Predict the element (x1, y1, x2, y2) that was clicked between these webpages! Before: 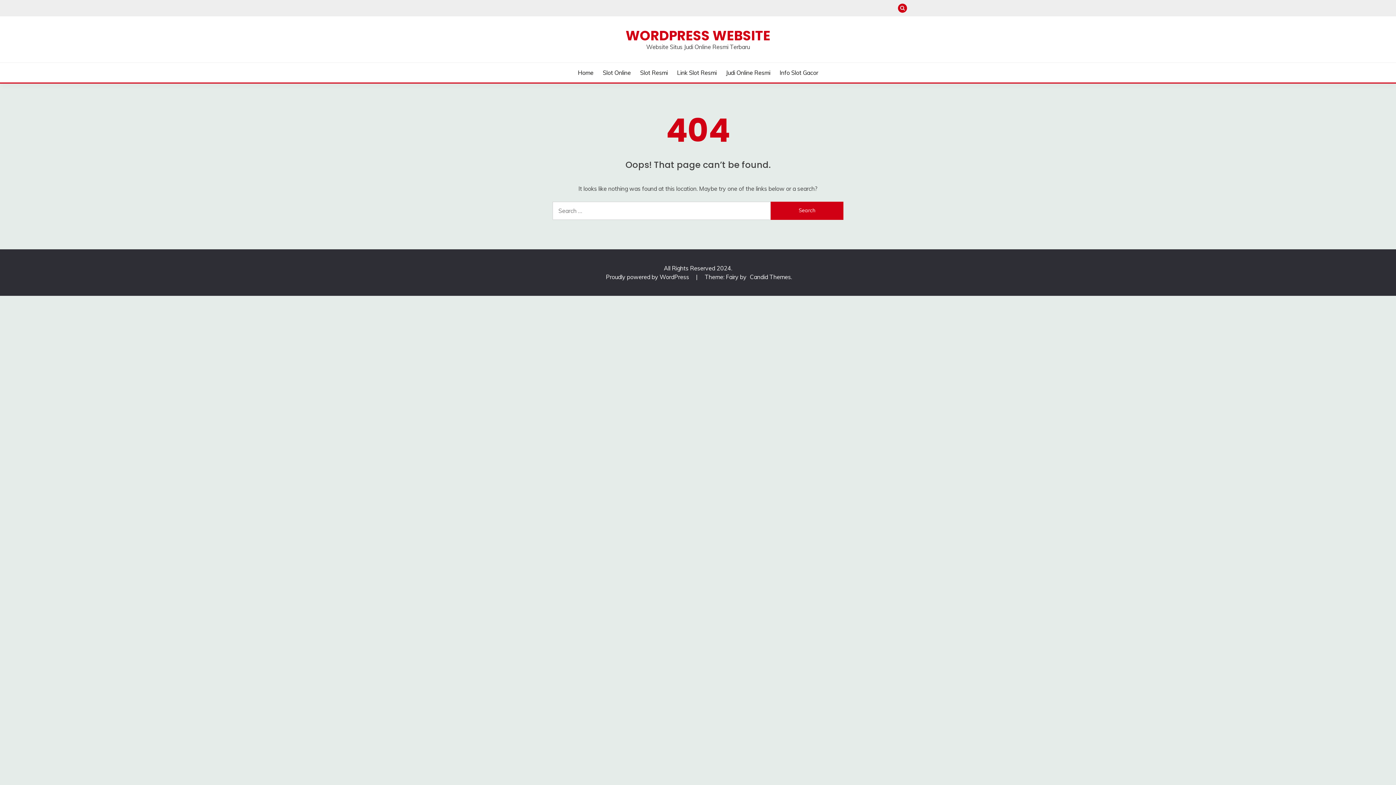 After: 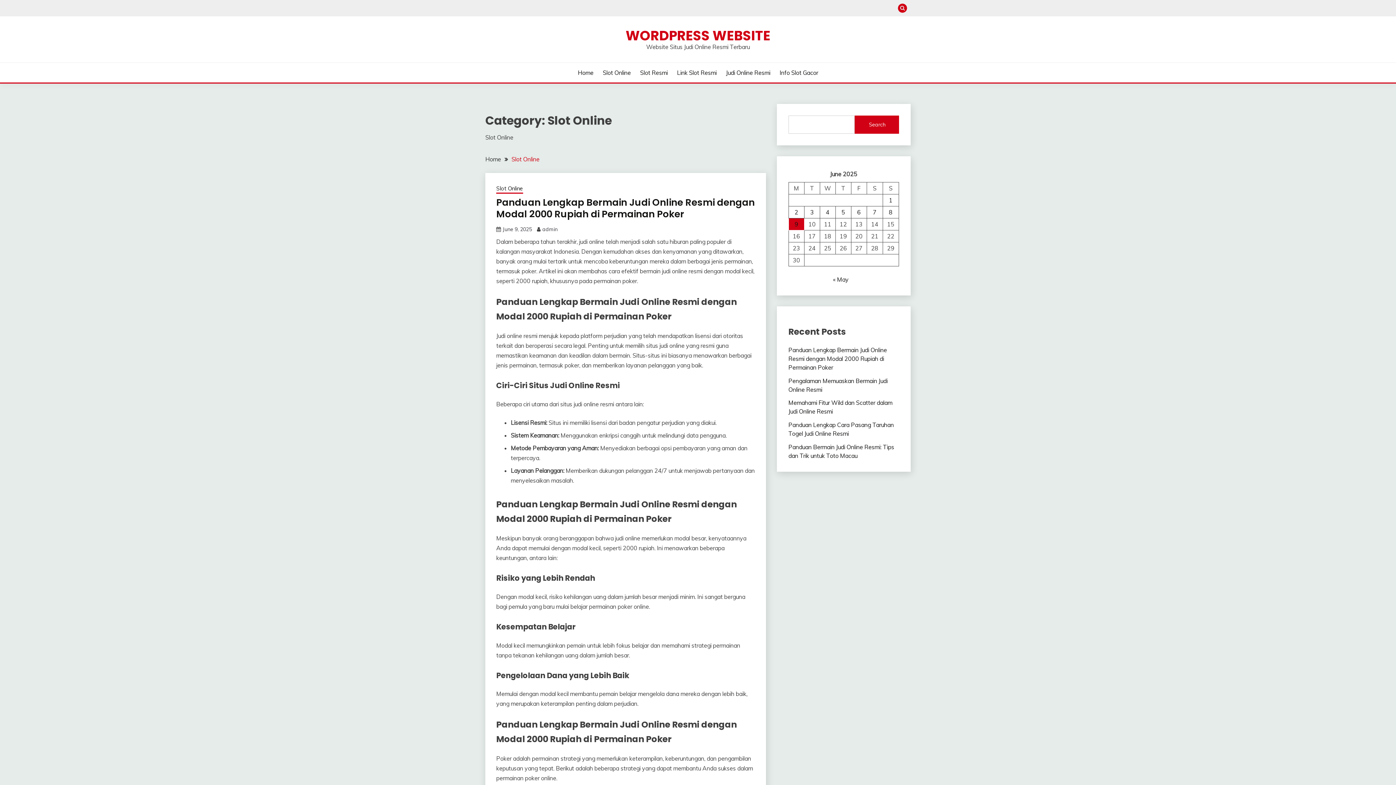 Action: label: Info Slot Gacor bbox: (779, 68, 818, 77)